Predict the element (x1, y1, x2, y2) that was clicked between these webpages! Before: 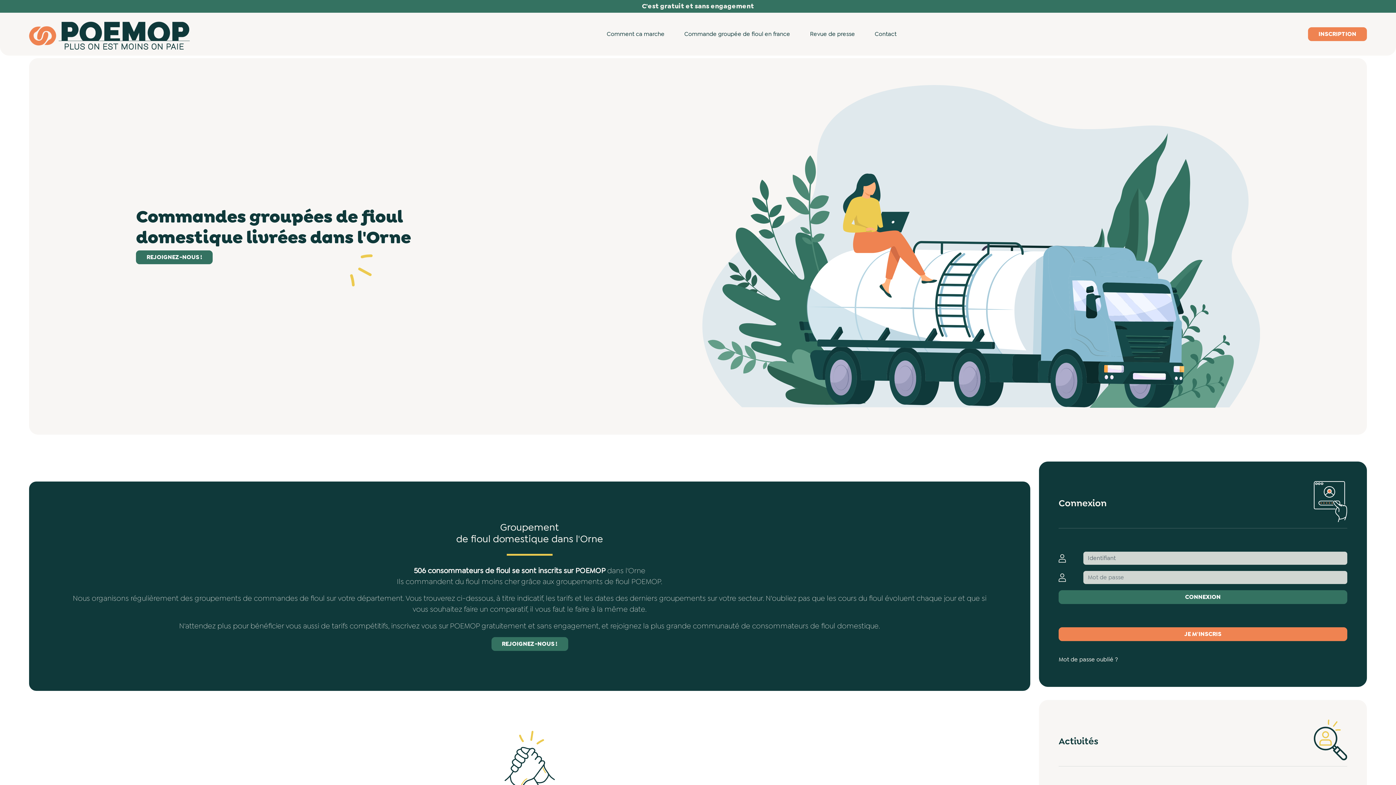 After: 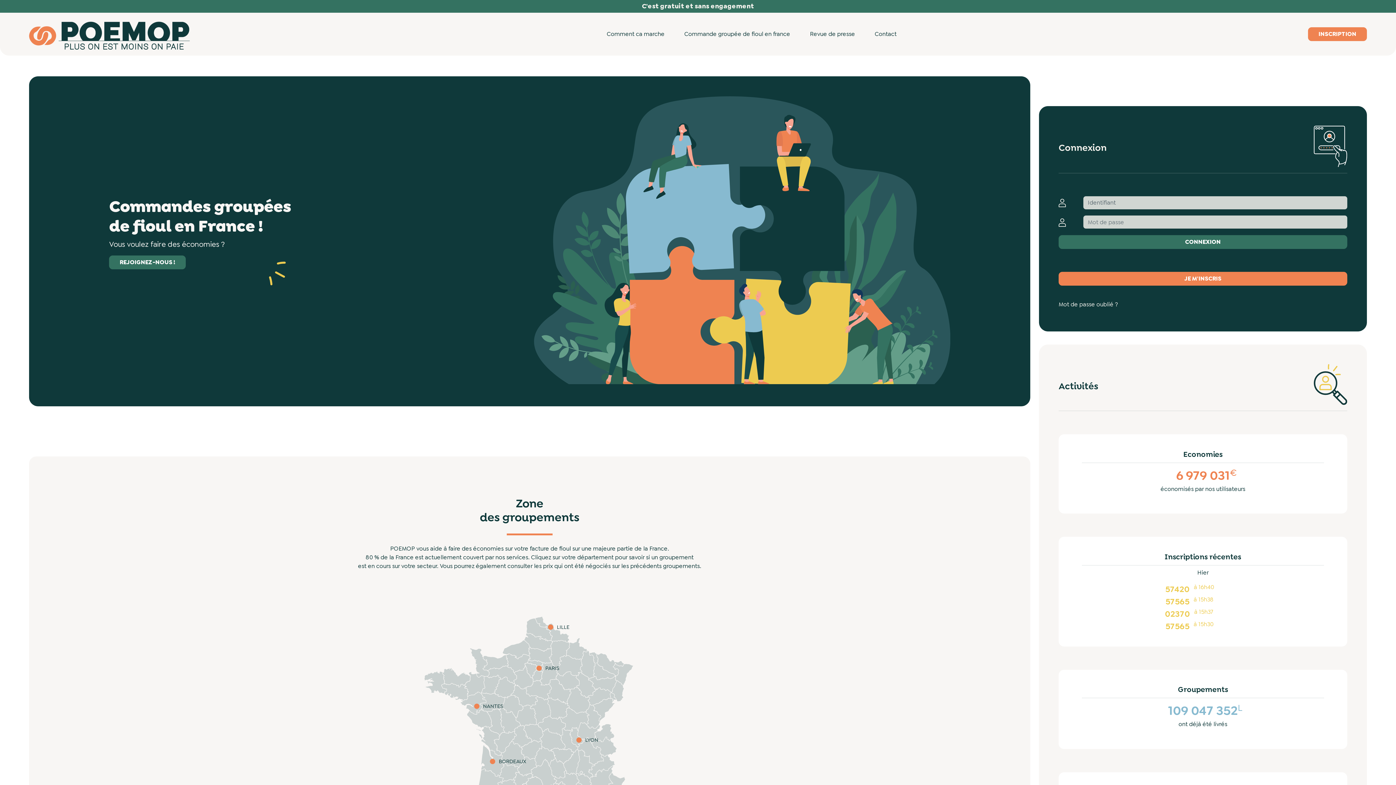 Action: label: Commande groupée de fioul en france bbox: (674, 29, 800, 38)